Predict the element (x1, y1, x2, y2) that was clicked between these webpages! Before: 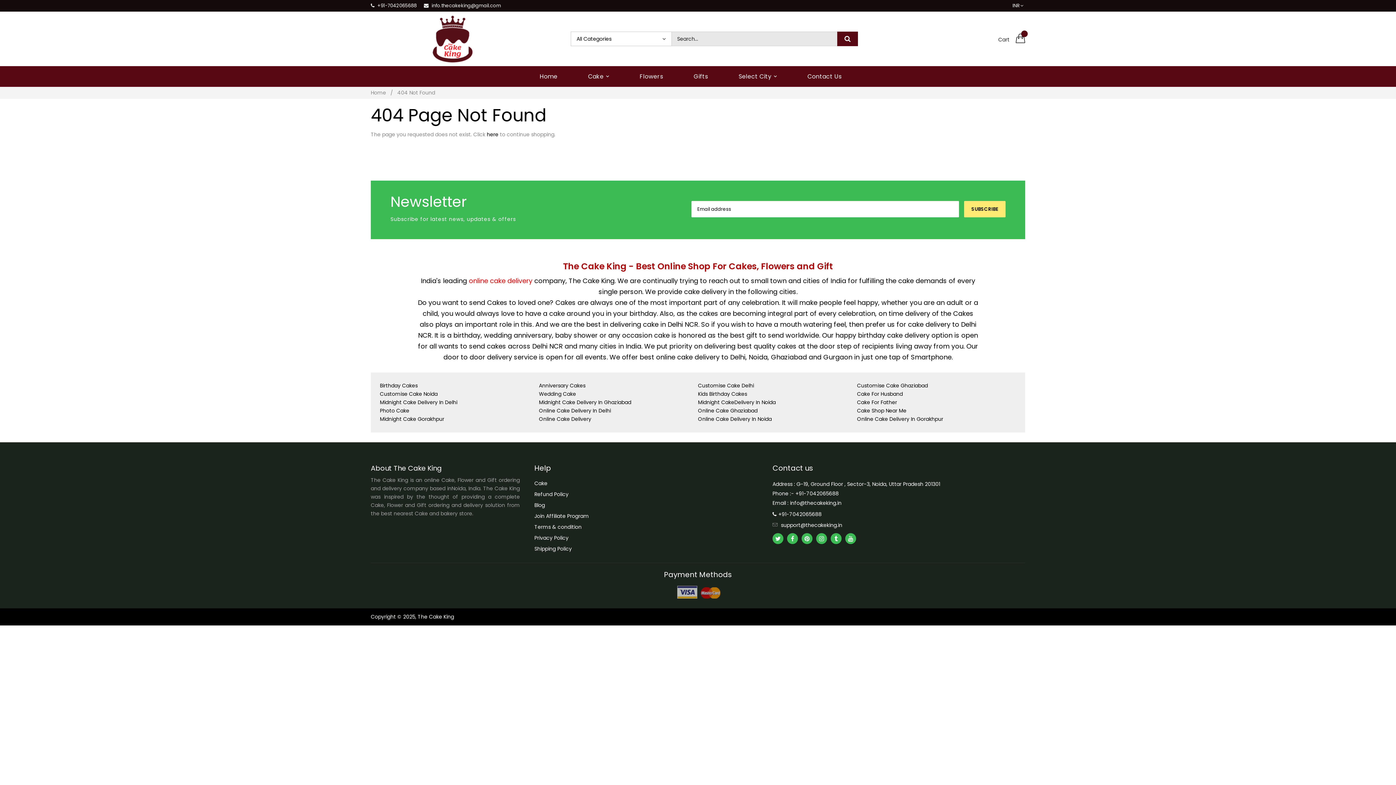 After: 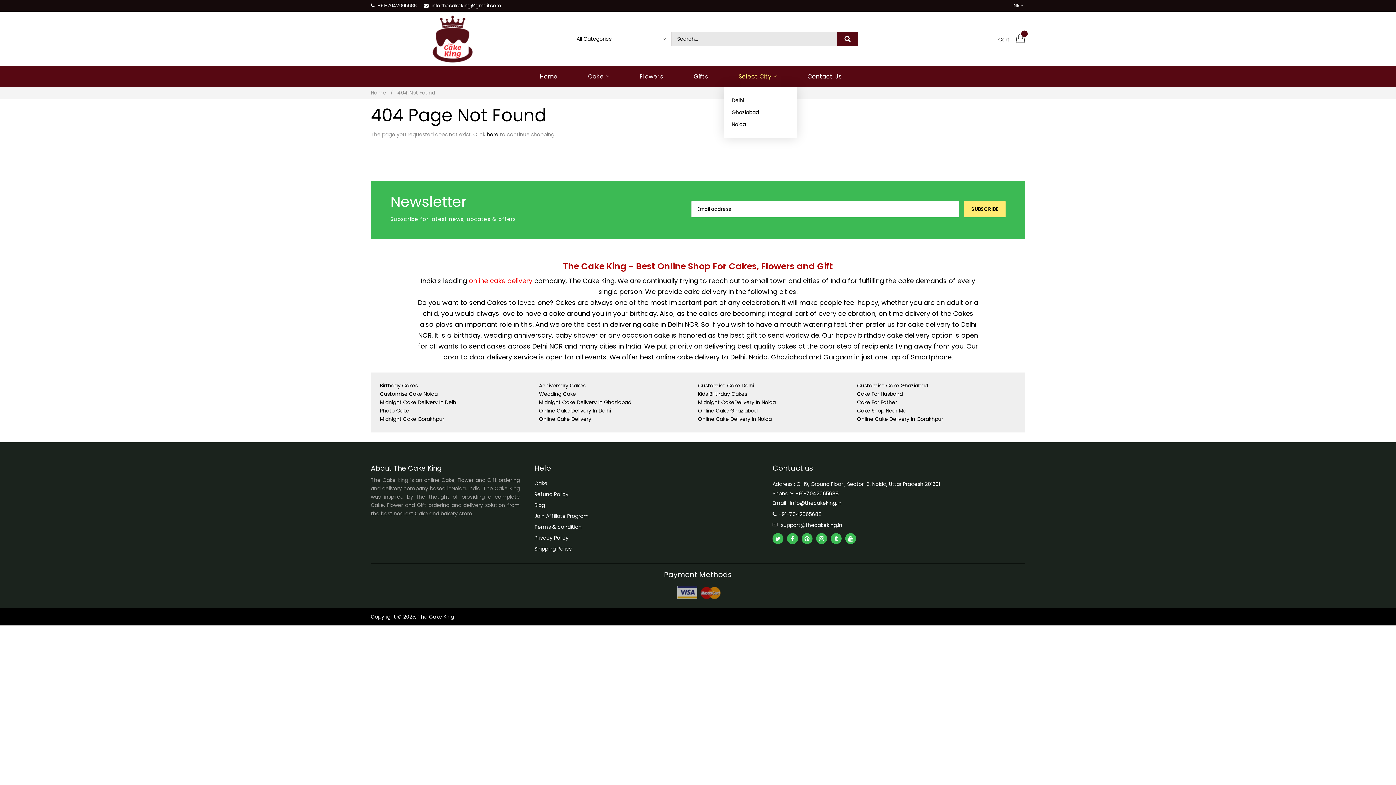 Action: label: Select City  bbox: (724, 66, 791, 86)